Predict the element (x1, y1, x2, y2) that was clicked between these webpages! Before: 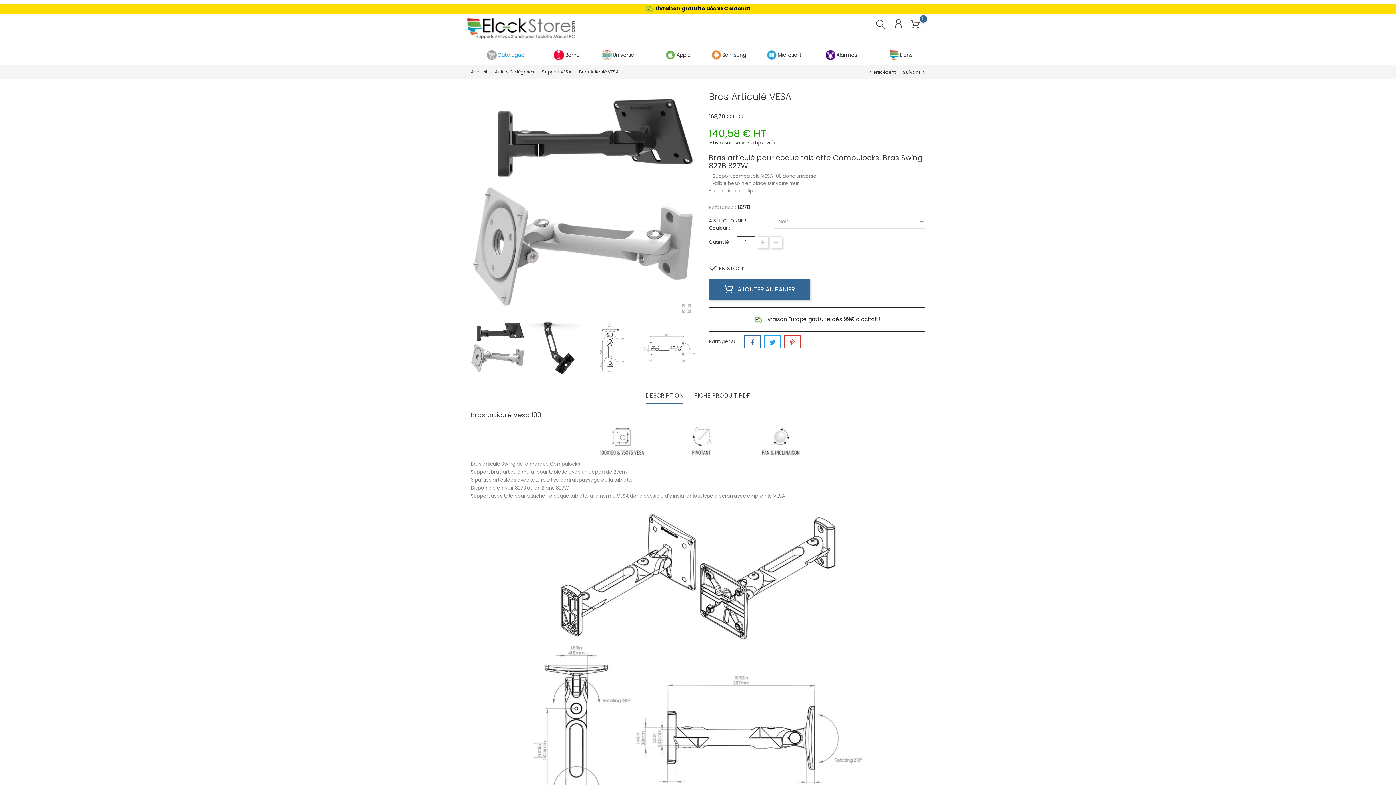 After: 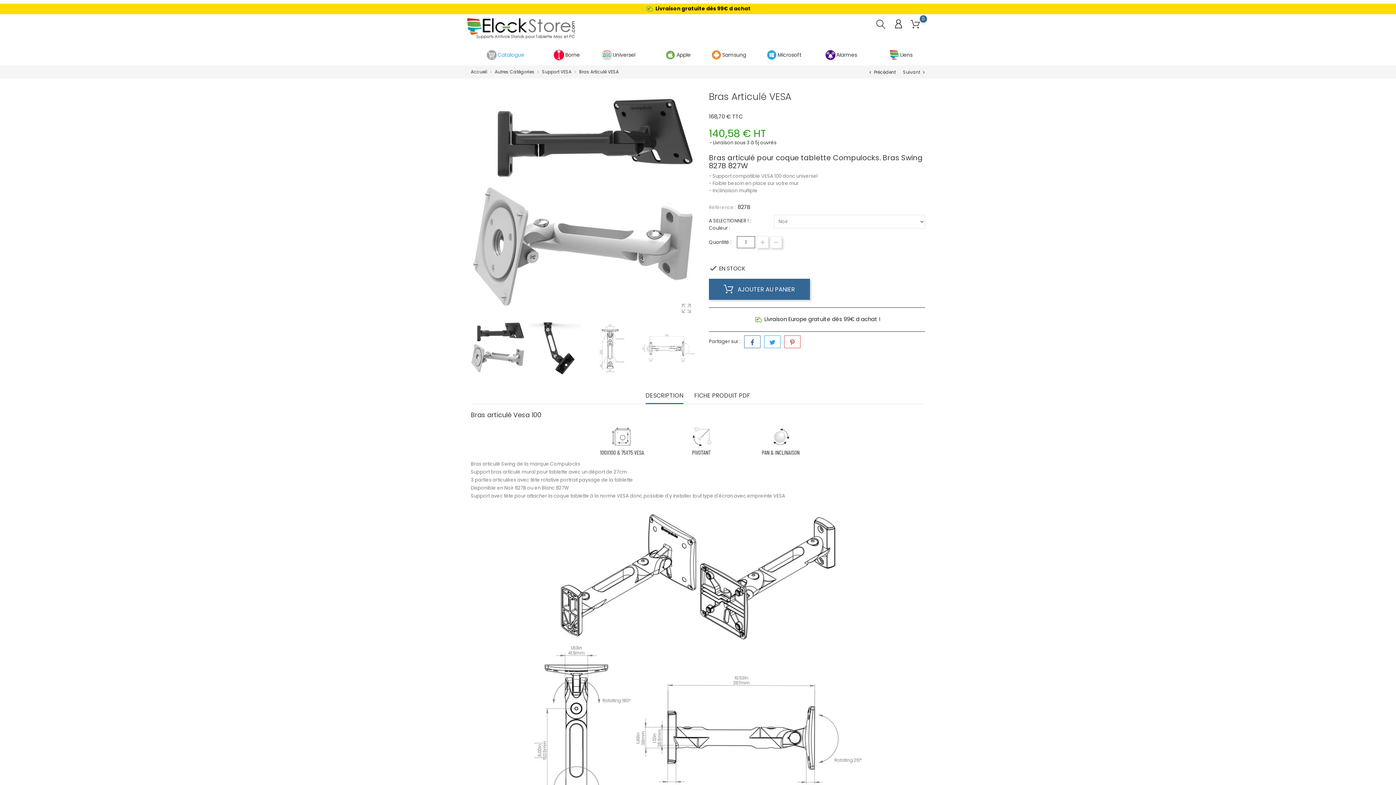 Action: label: DESCRIPTION bbox: (645, 392, 683, 404)